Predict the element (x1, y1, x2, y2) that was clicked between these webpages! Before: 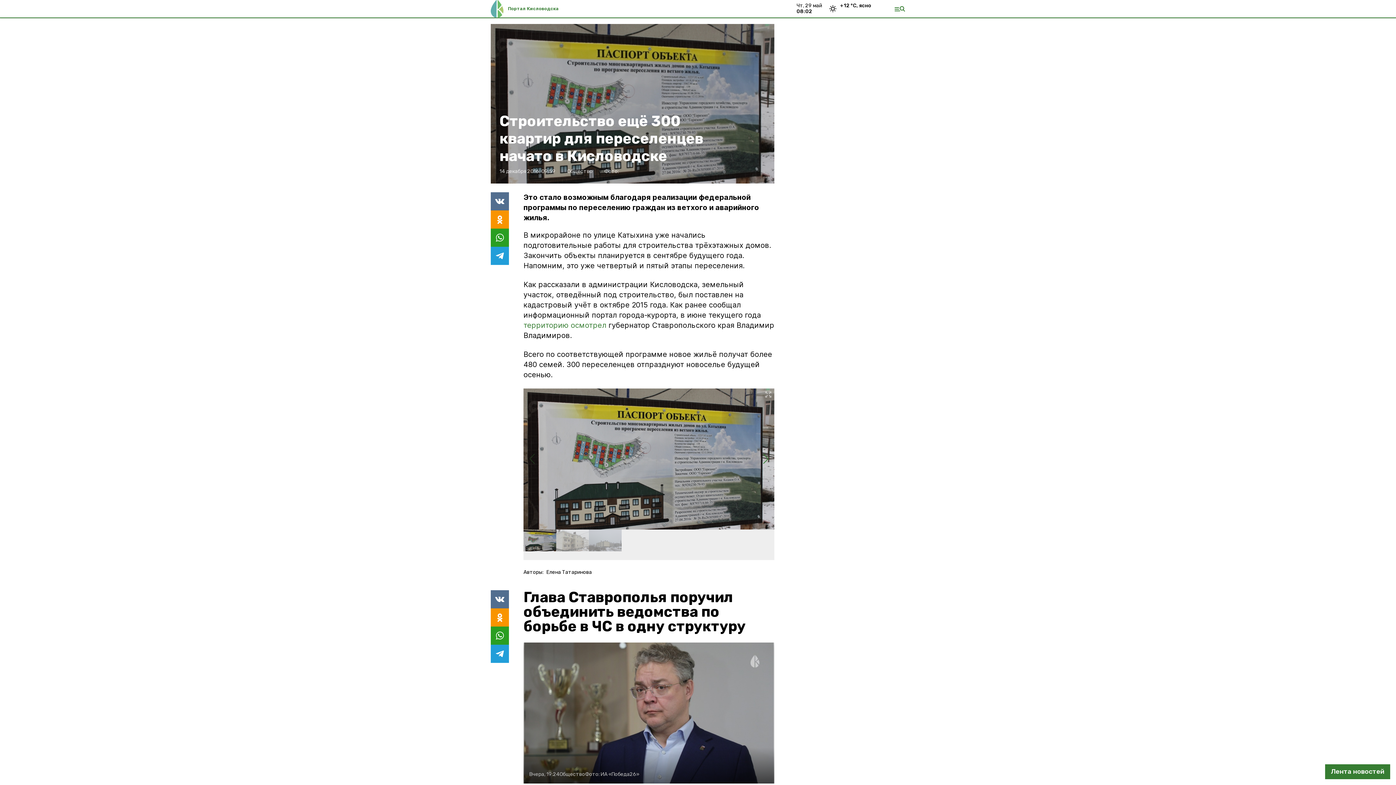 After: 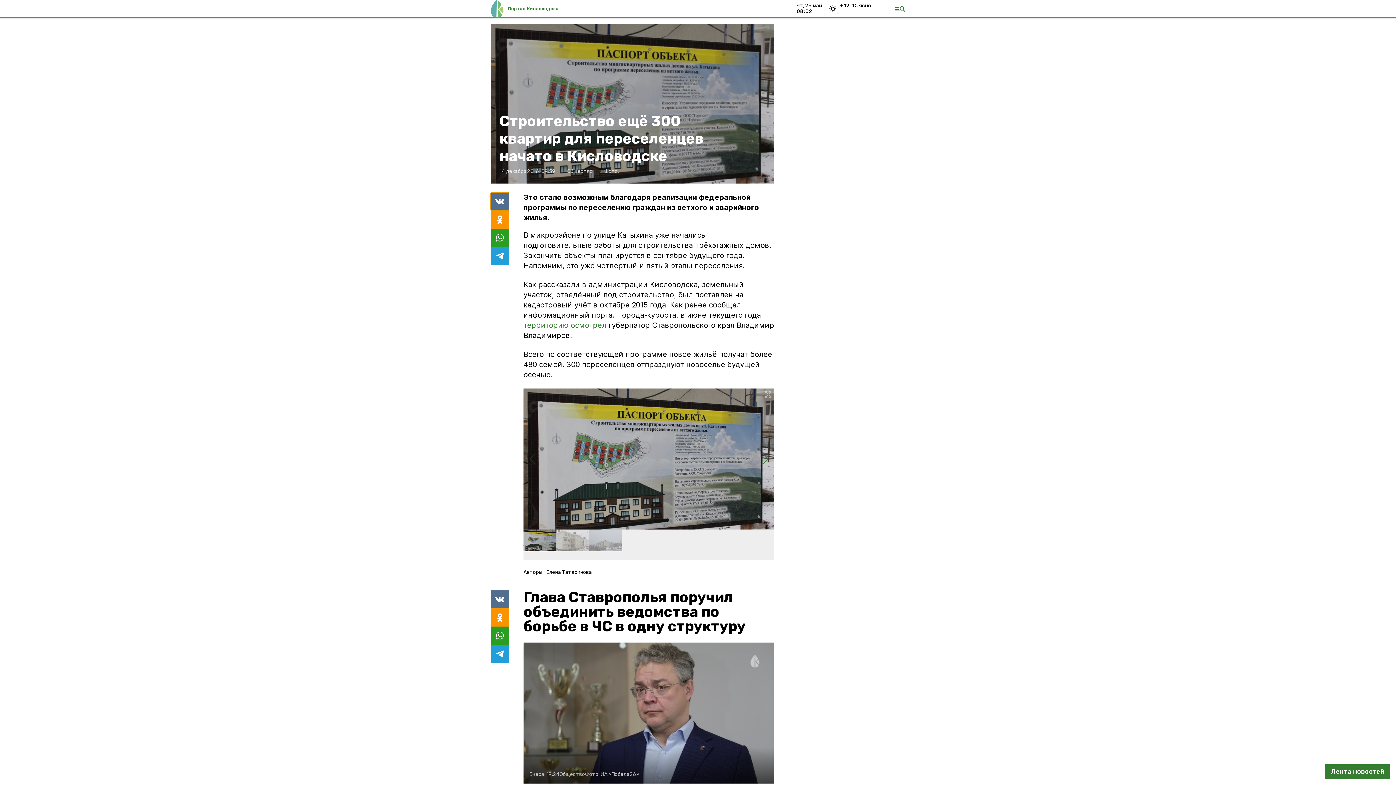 Action: bbox: (490, 192, 509, 210)